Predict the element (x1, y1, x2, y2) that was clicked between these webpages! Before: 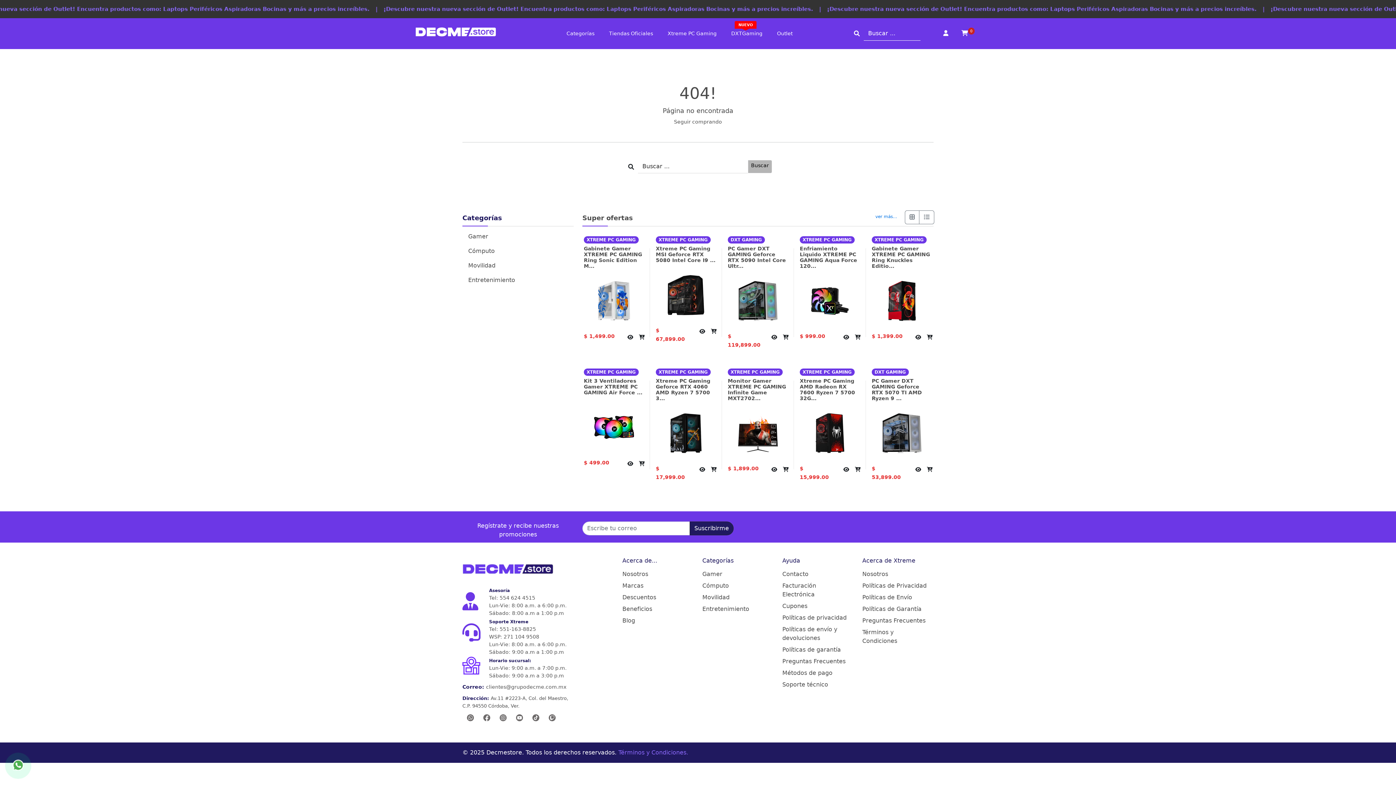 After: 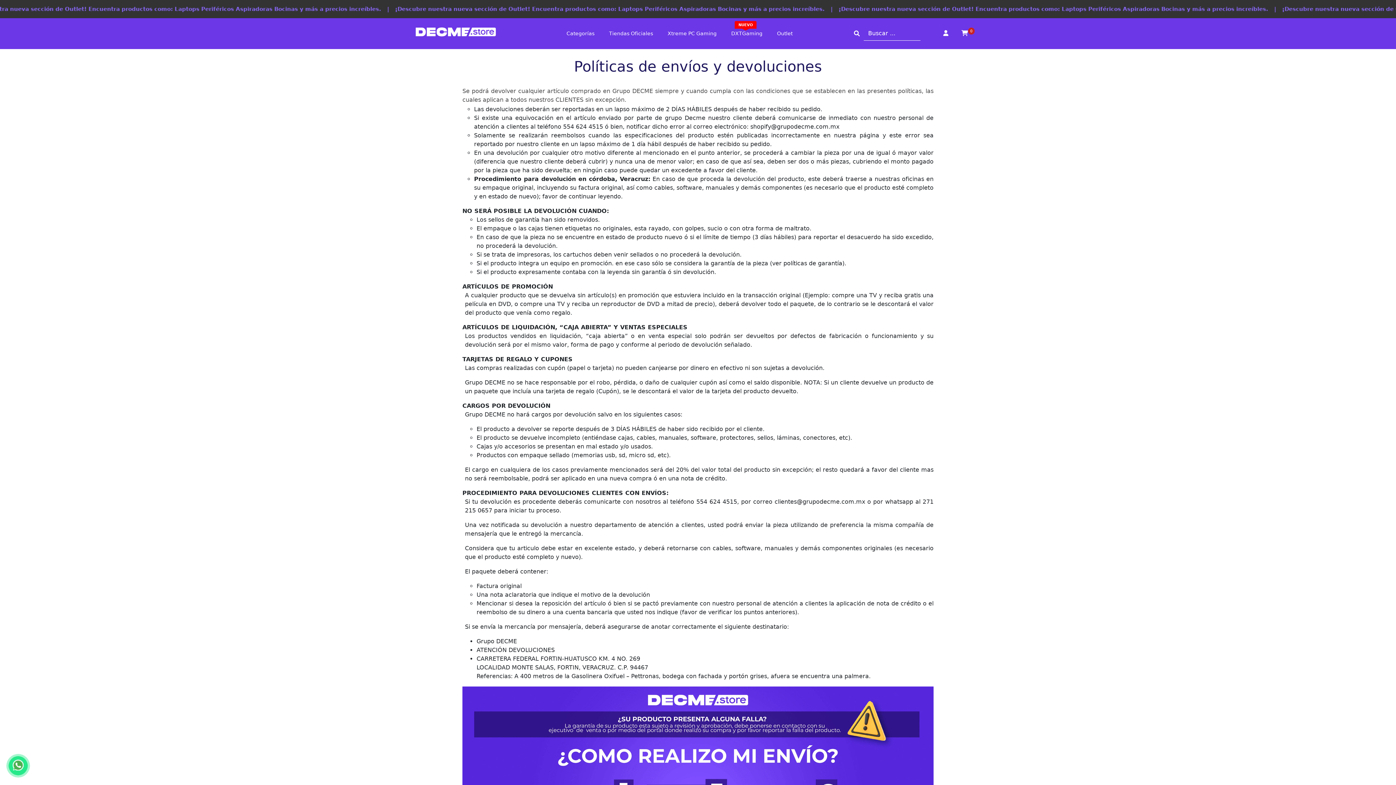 Action: label: Políticas de envío y devoluciones bbox: (782, 625, 848, 642)